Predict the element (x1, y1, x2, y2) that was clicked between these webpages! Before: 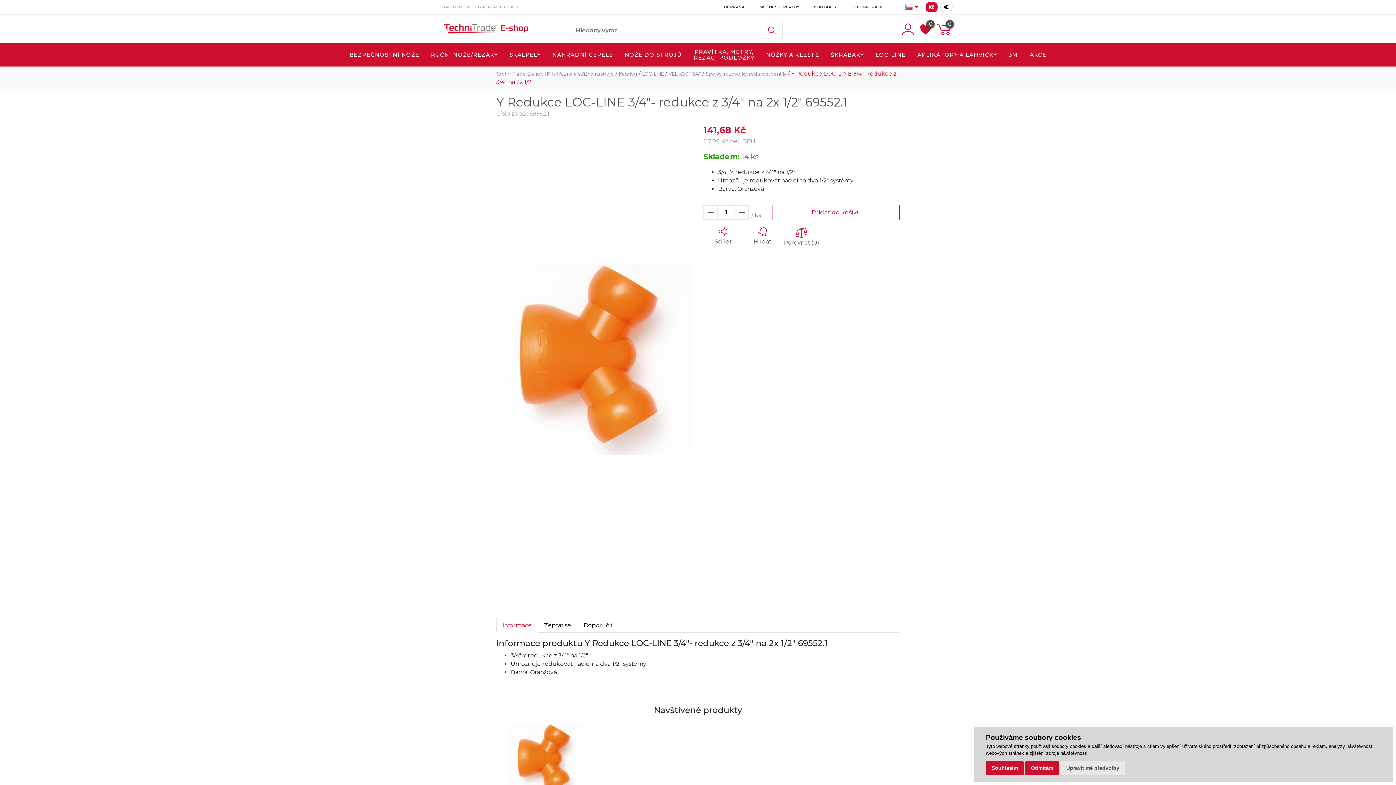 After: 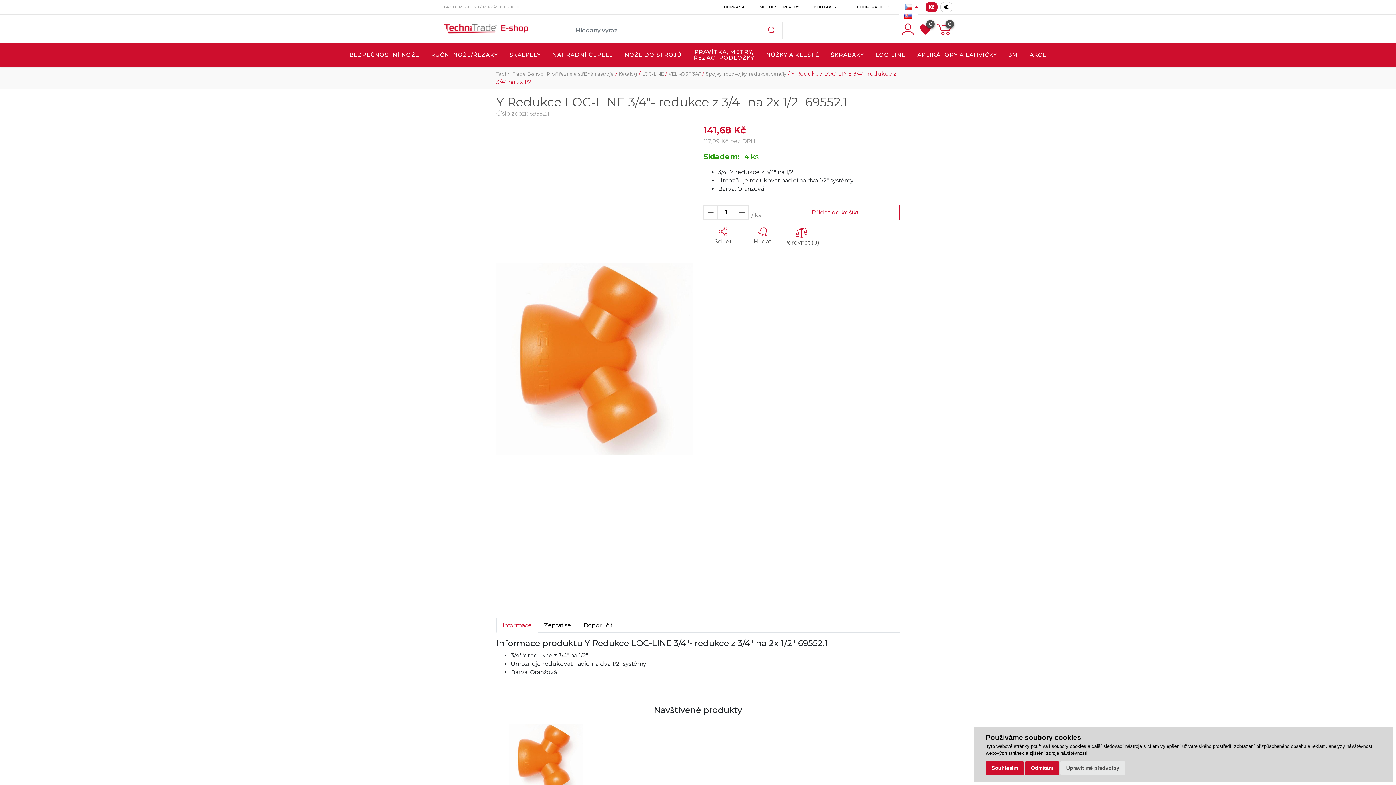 Action: bbox: (905, 3, 912, 10)